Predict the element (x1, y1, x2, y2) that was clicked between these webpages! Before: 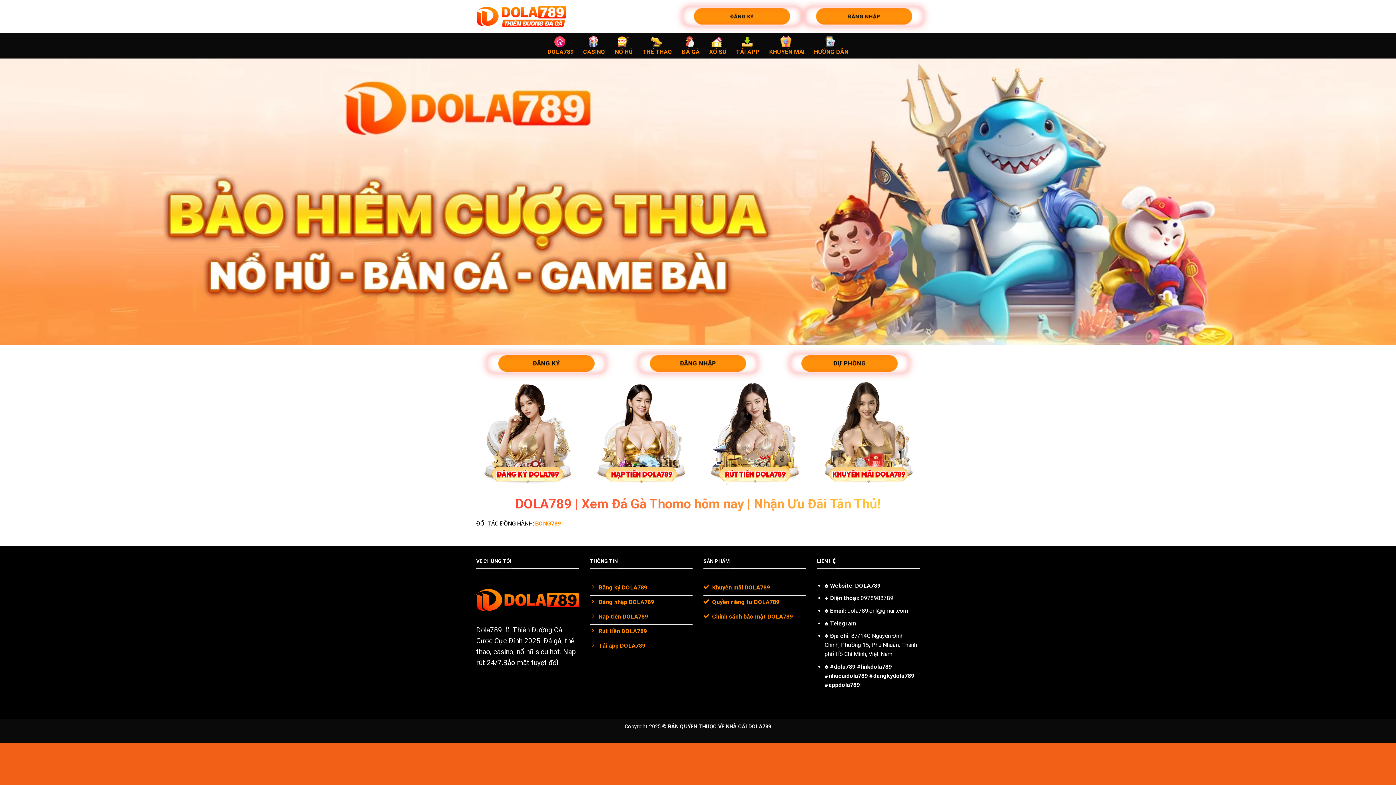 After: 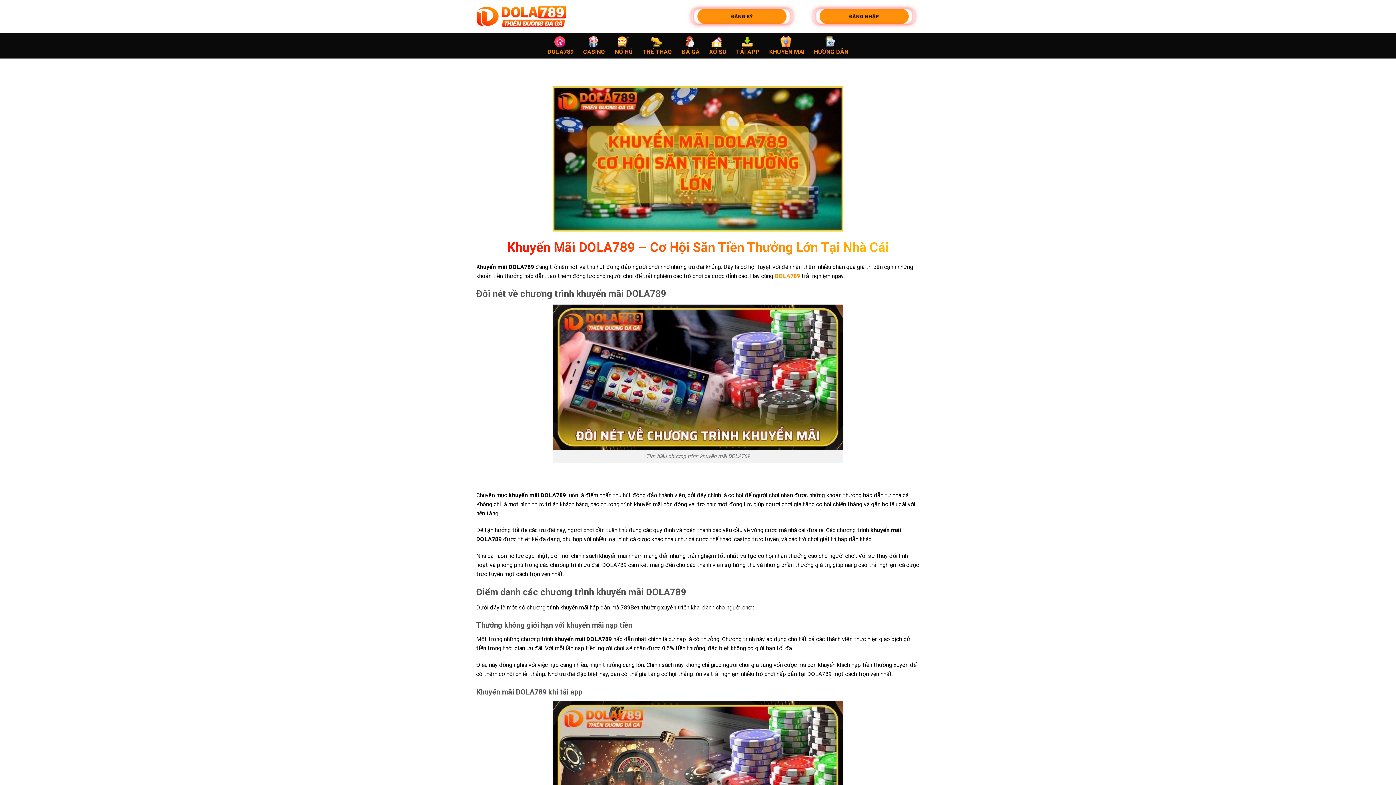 Action: bbox: (817, 382, 920, 484)